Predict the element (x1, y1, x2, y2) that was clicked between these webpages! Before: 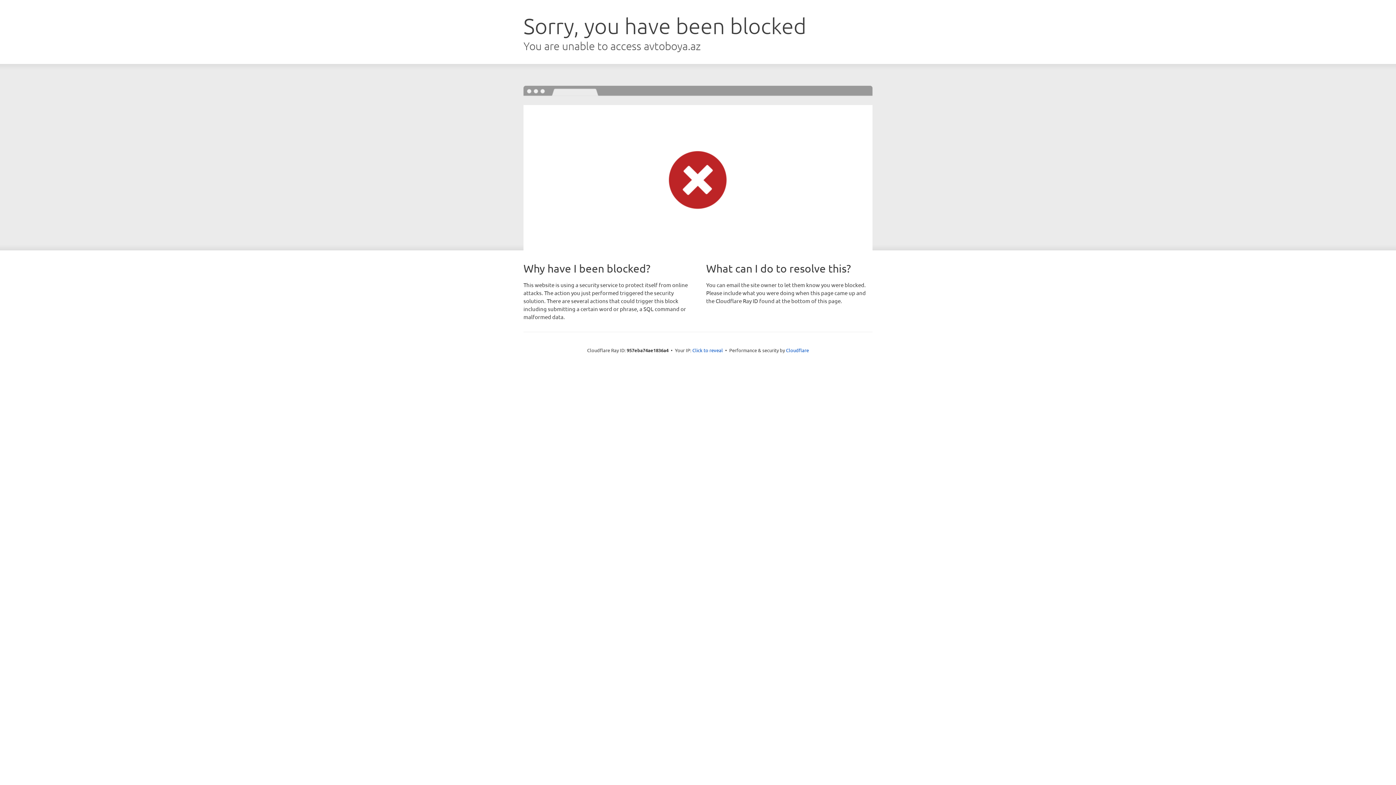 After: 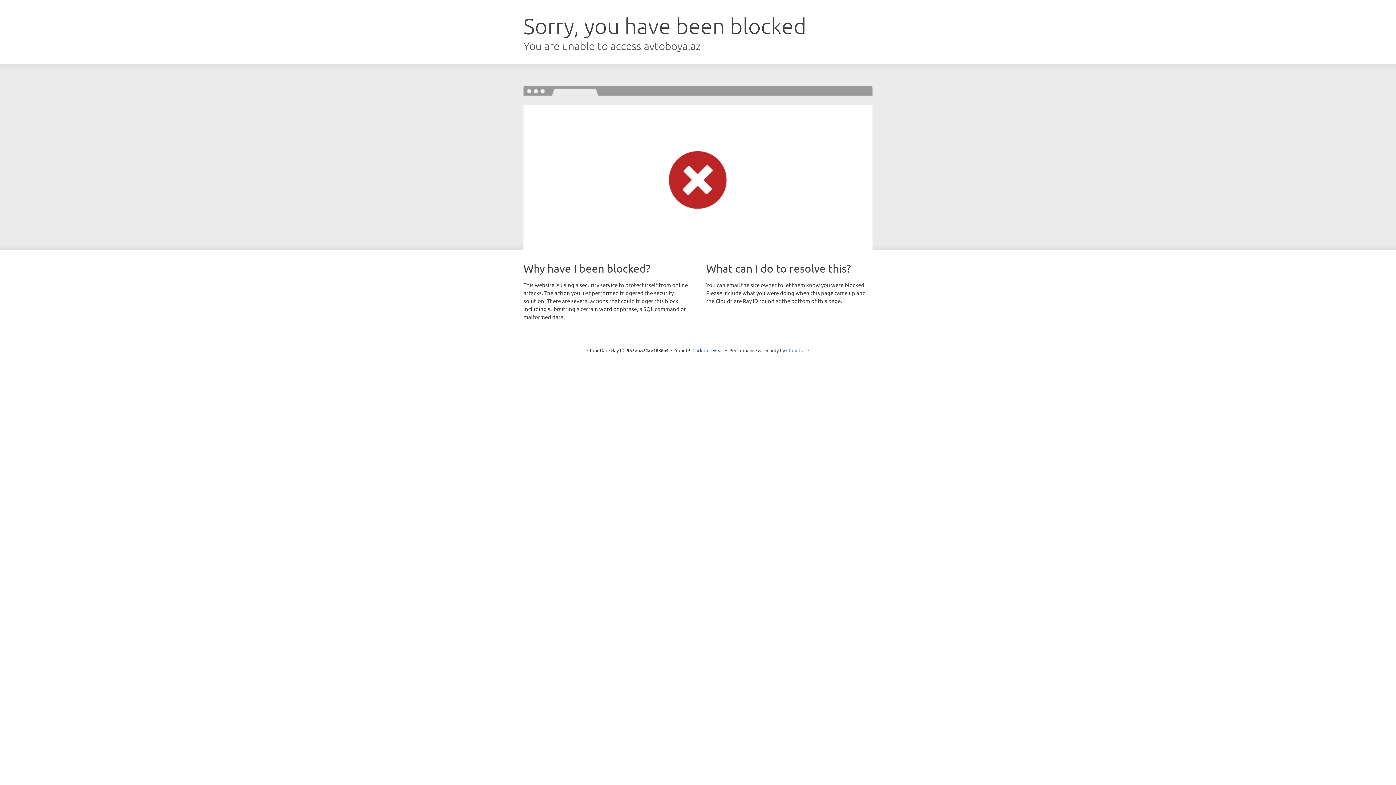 Action: label: Cloudflare bbox: (786, 347, 809, 353)